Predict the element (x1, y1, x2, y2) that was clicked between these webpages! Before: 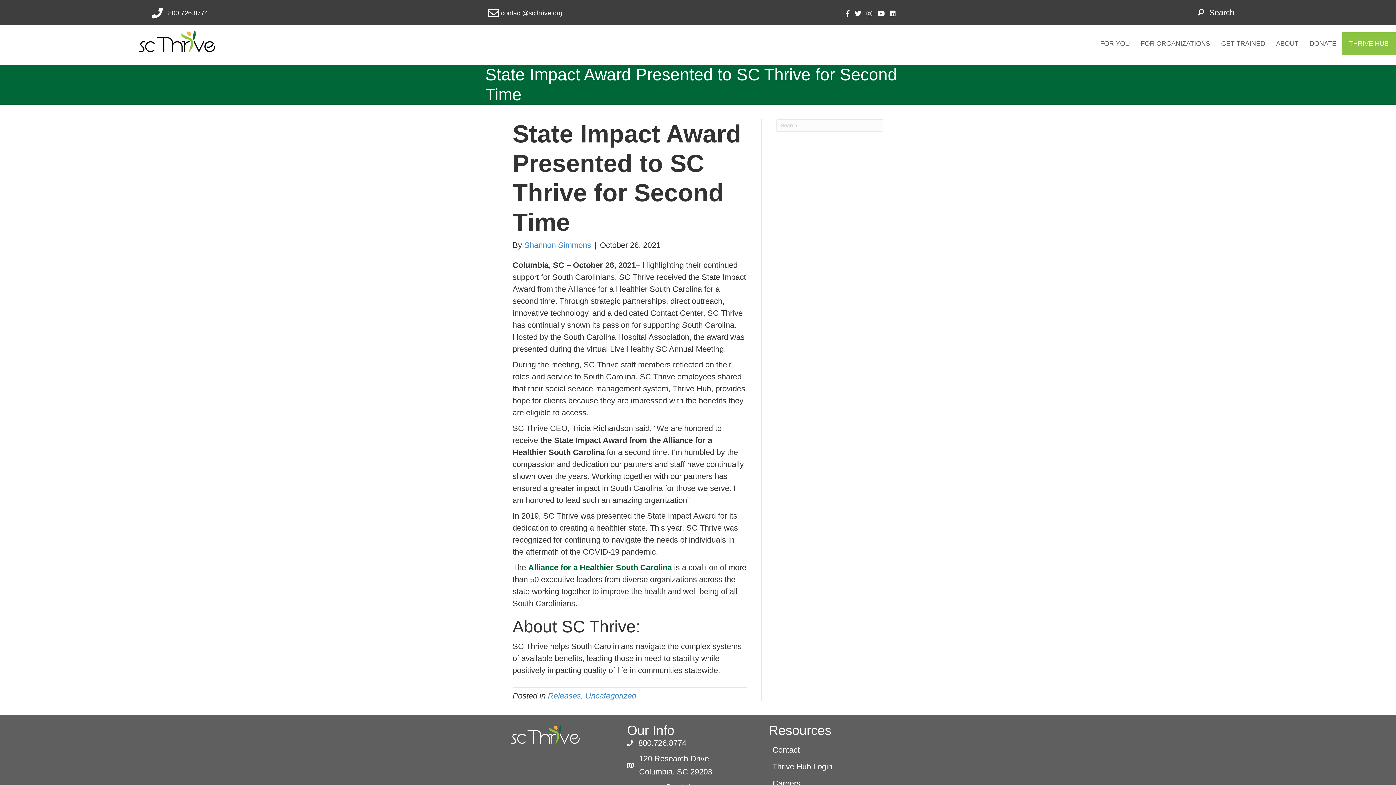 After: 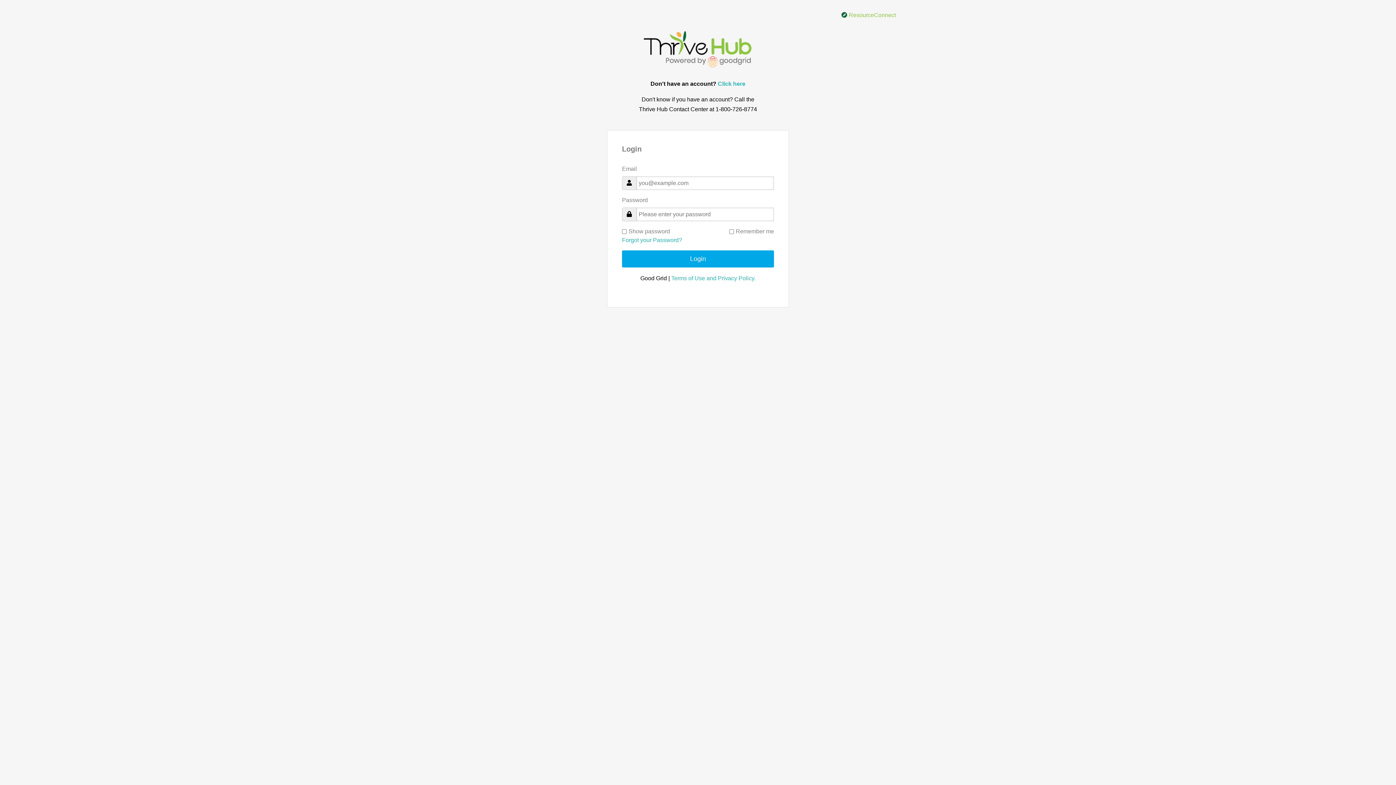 Action: label: THRIVE HUB bbox: (1342, 32, 1396, 55)